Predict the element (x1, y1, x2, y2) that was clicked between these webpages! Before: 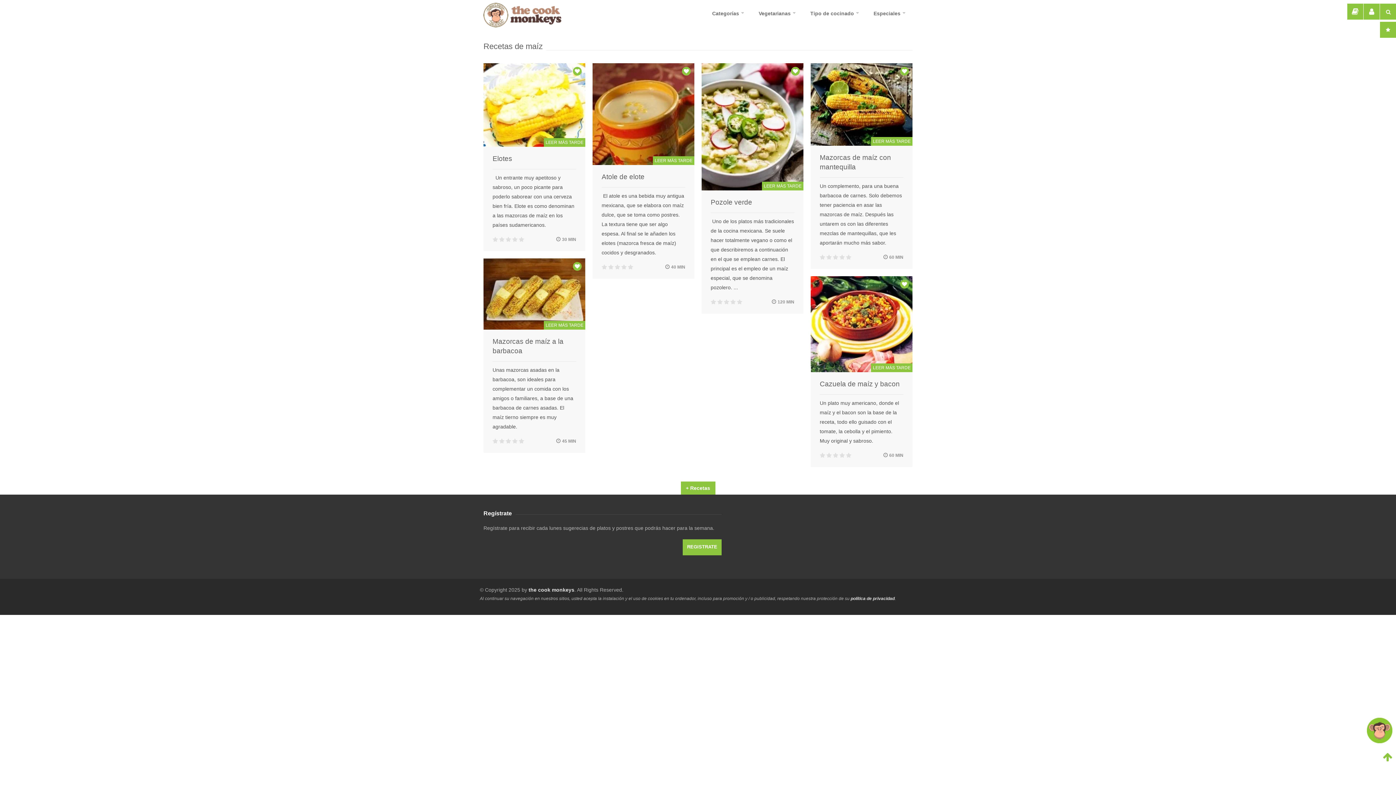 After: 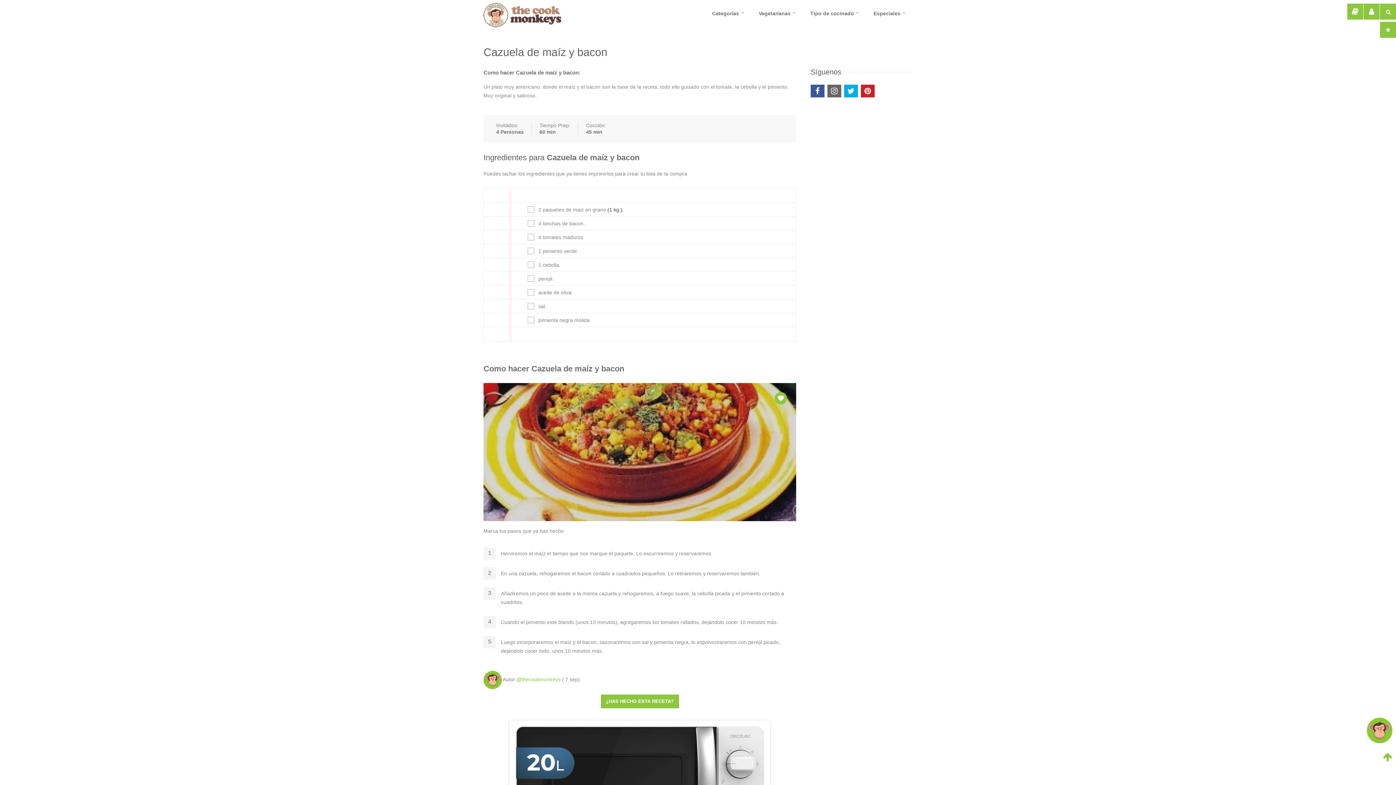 Action: bbox: (820, 379, 903, 389) label: Cazuela de maíz y bacon